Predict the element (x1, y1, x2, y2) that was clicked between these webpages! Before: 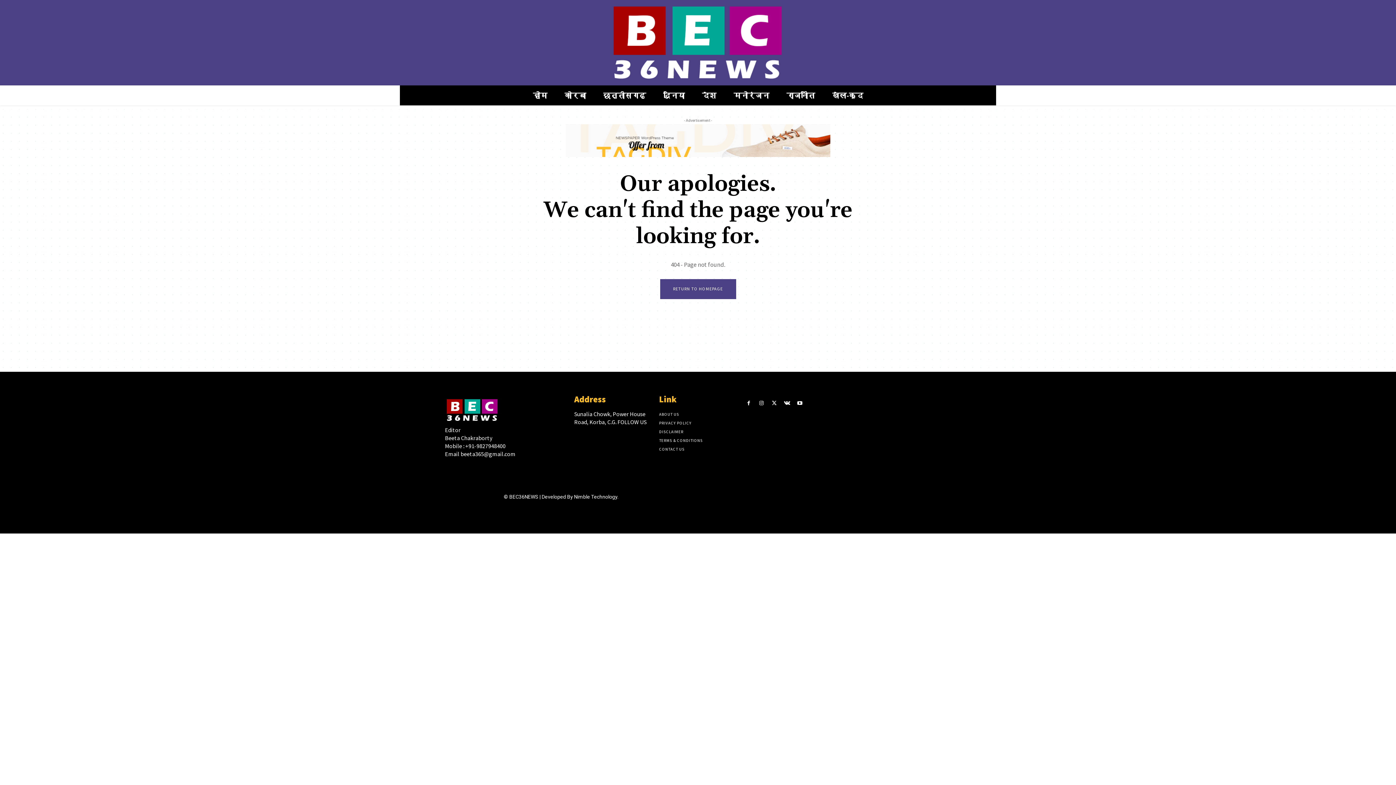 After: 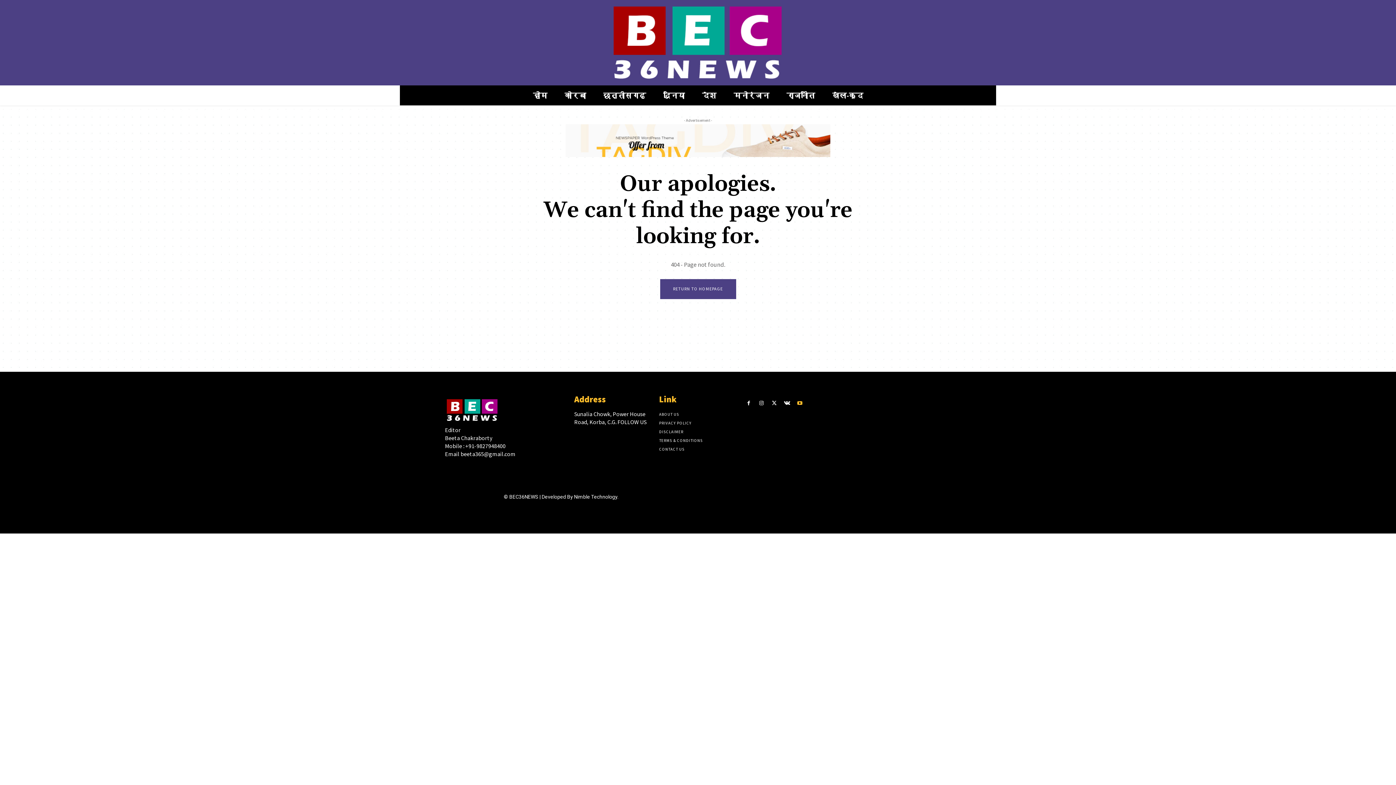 Action: bbox: (795, 399, 804, 408)